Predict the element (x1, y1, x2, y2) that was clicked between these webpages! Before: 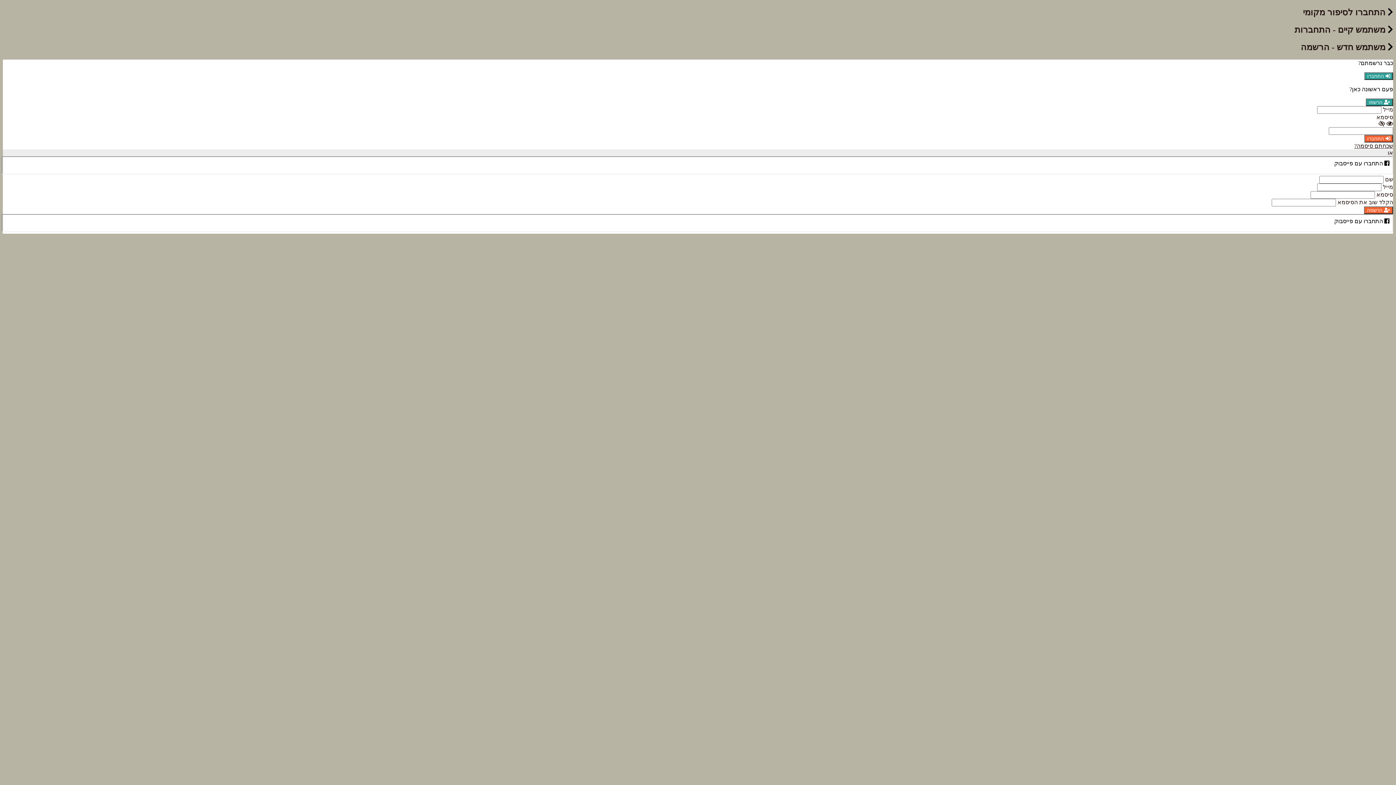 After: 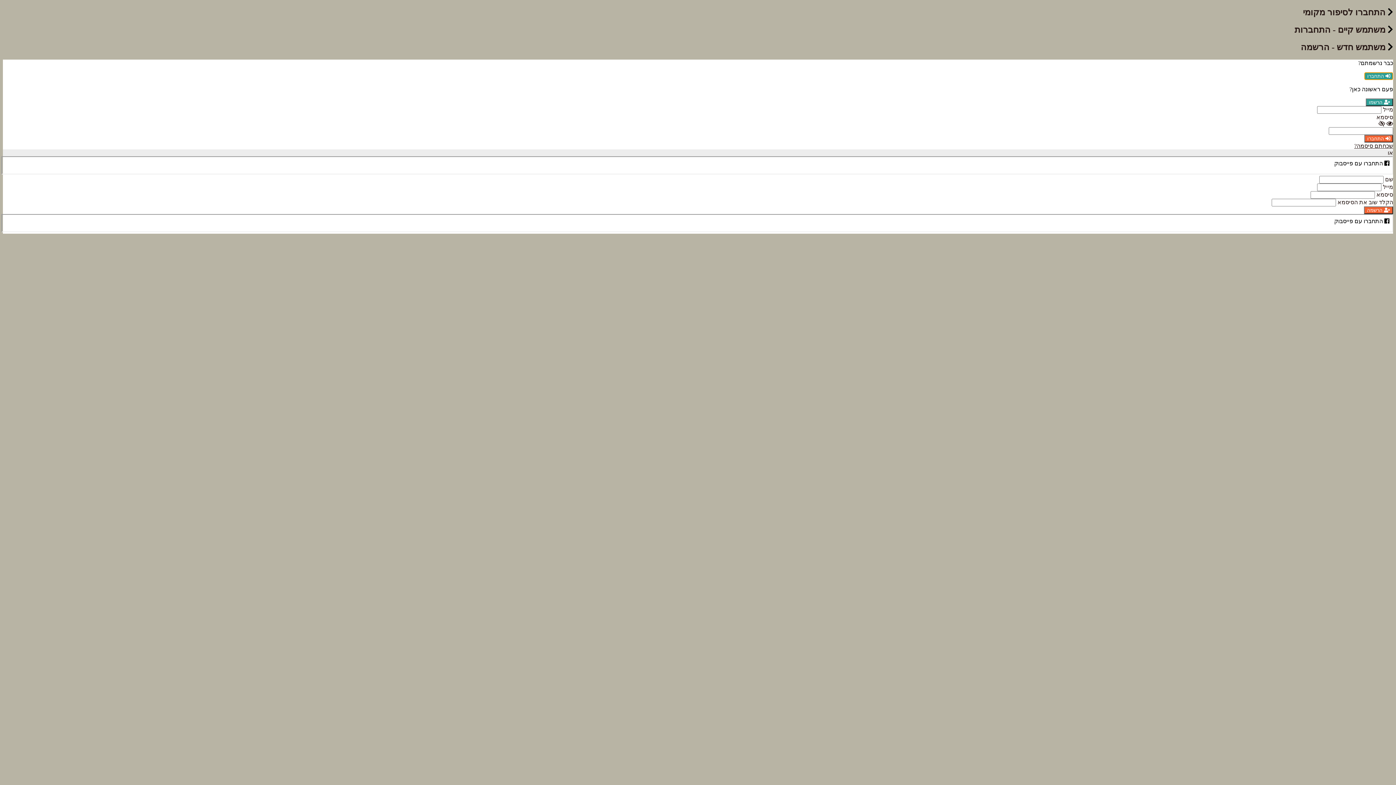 Action: label:  התחברו bbox: (1364, 72, 1393, 79)